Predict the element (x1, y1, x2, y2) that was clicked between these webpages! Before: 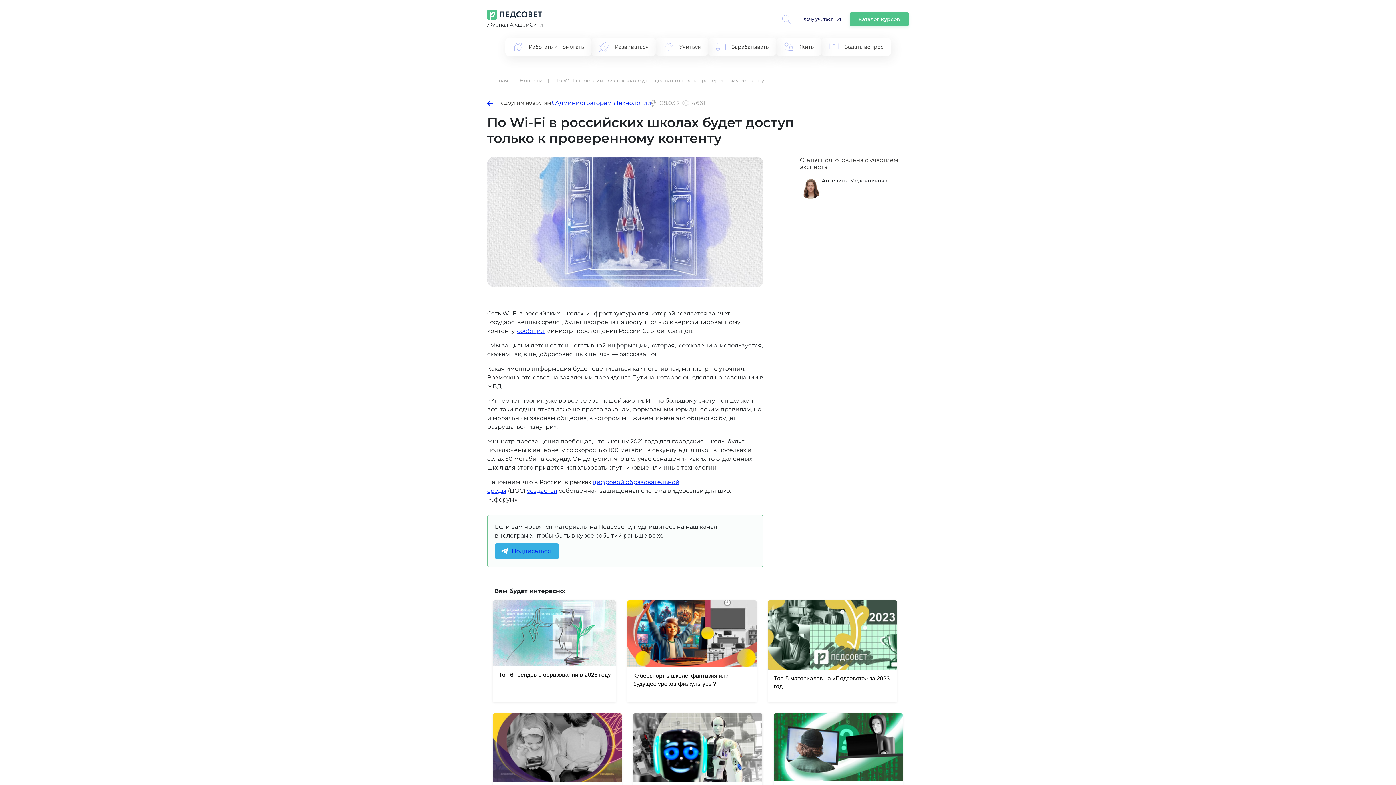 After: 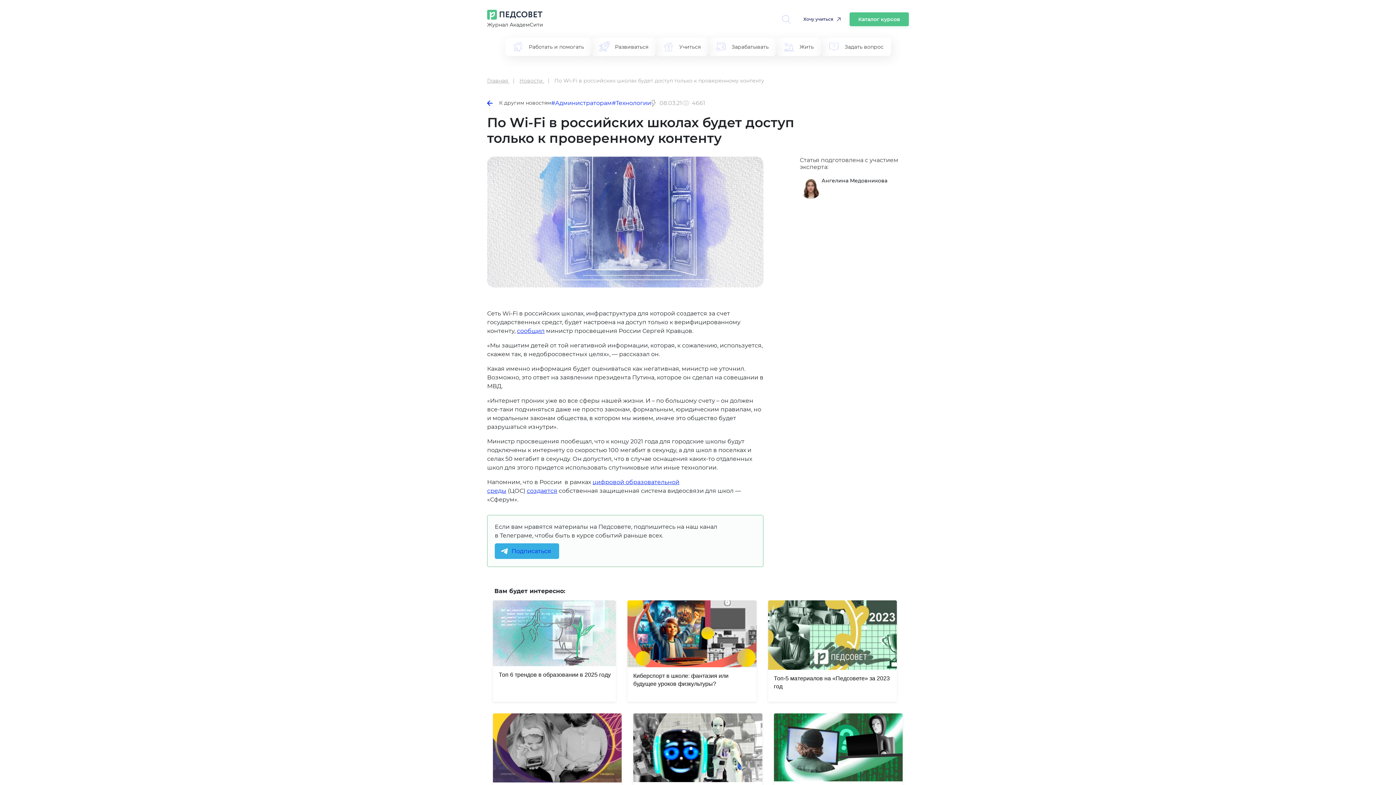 Action: bbox: (517, 327, 544, 334) label: сообщил